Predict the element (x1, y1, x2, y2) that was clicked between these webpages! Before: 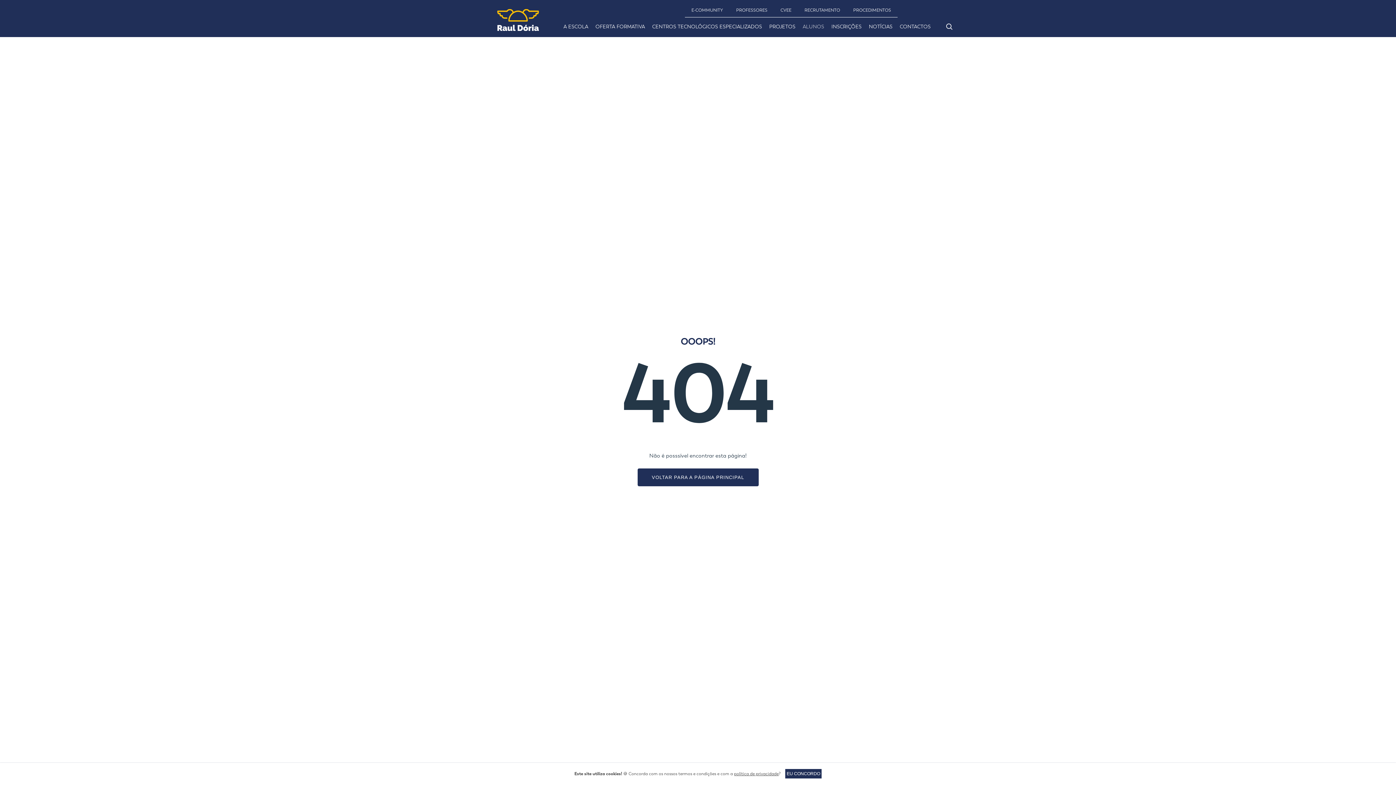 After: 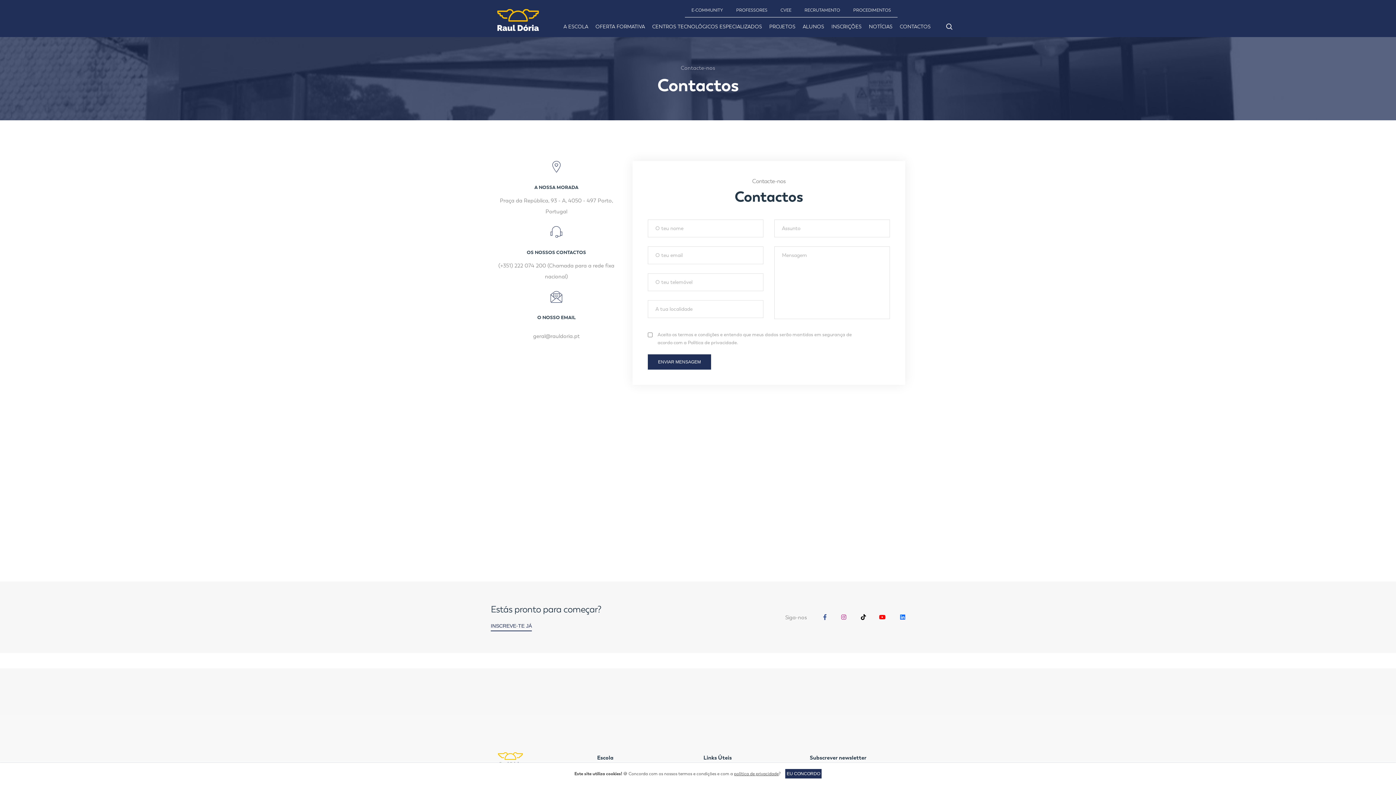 Action: label: CONTACTOS bbox: (900, 21, 930, 32)